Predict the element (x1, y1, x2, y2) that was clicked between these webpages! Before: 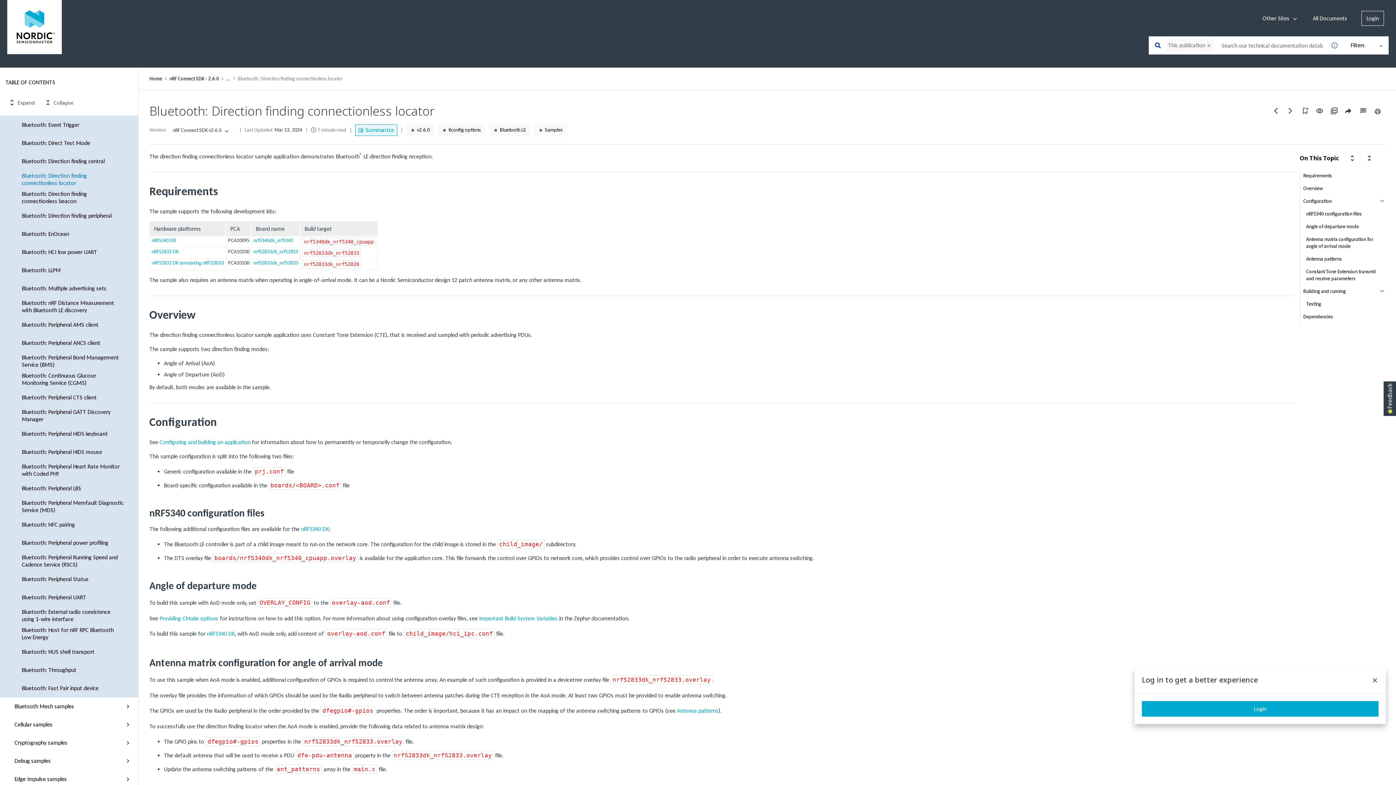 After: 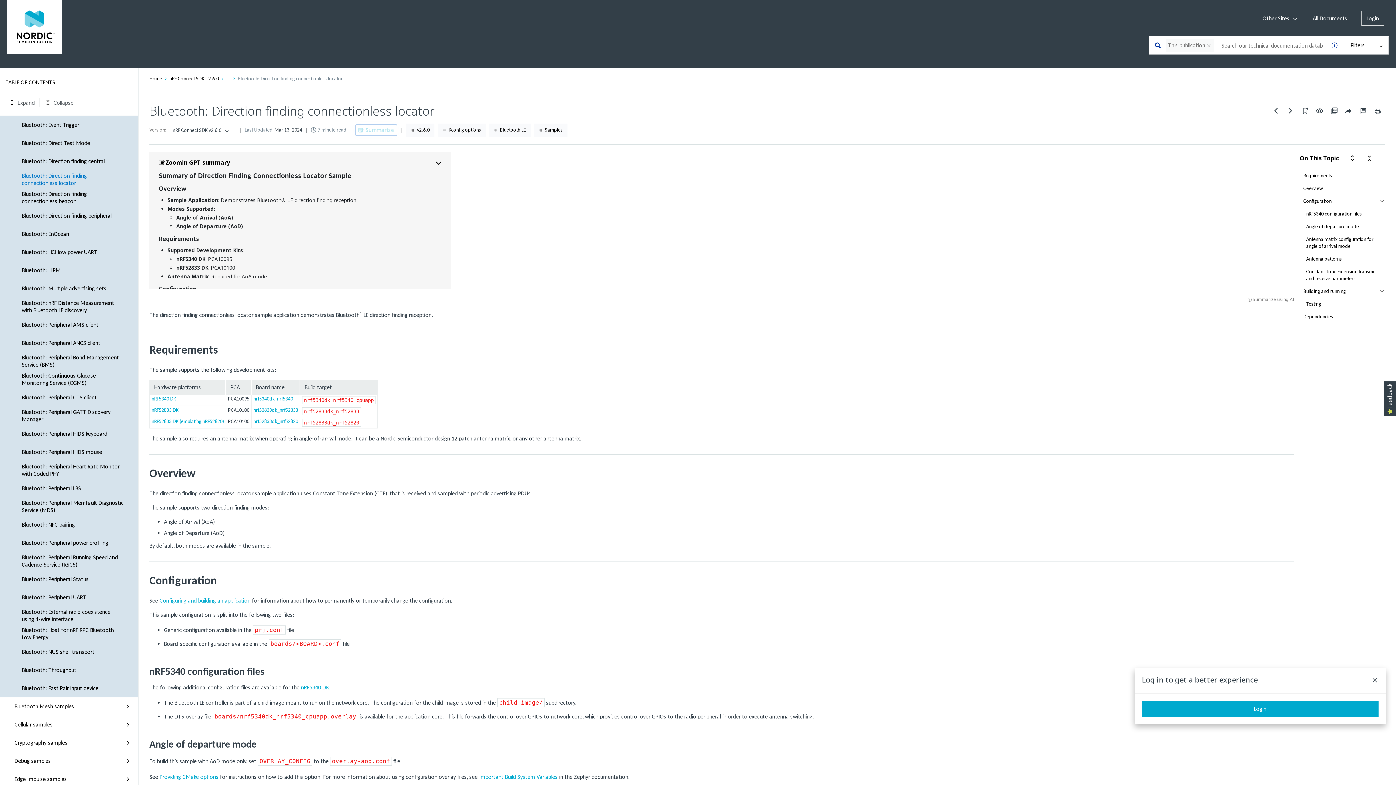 Action: bbox: (355, 124, 397, 136) label: Summarize